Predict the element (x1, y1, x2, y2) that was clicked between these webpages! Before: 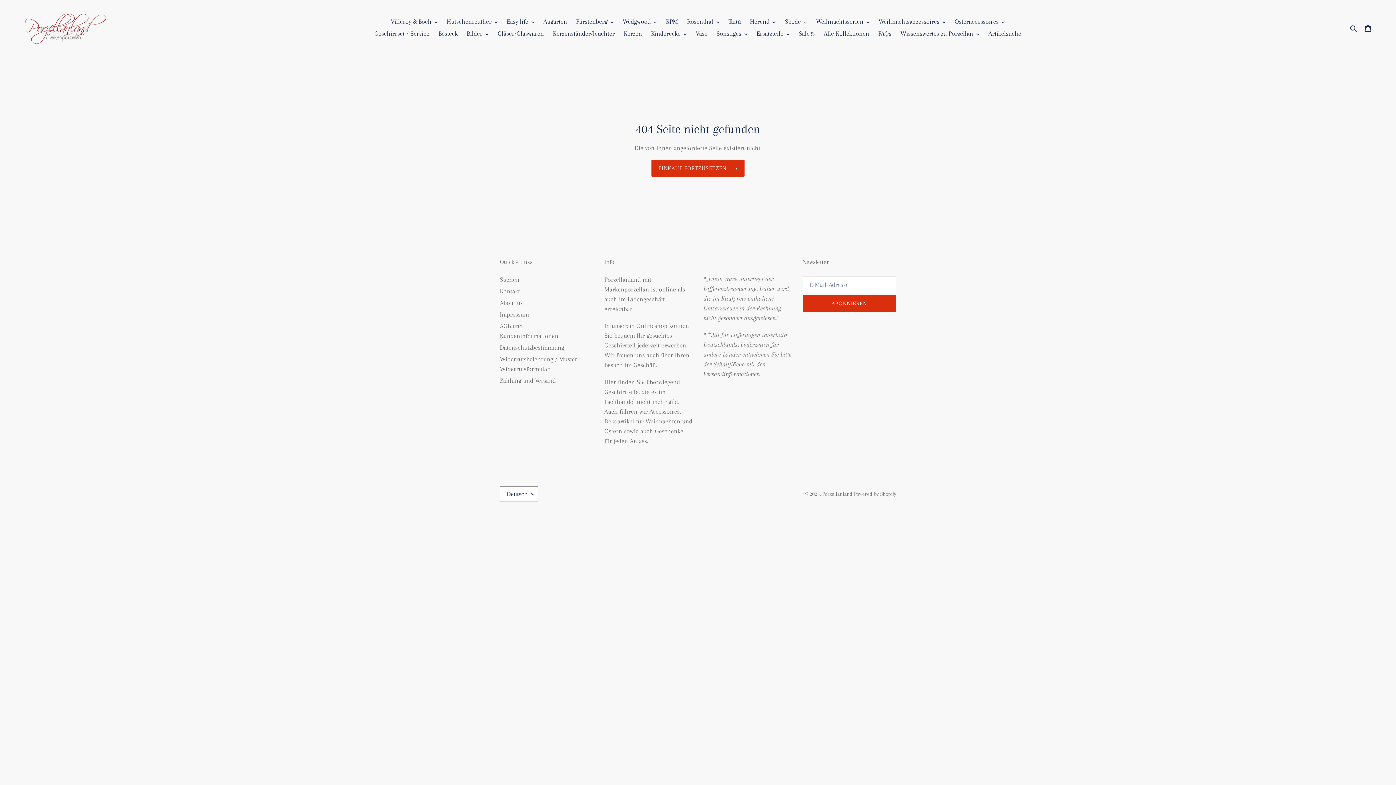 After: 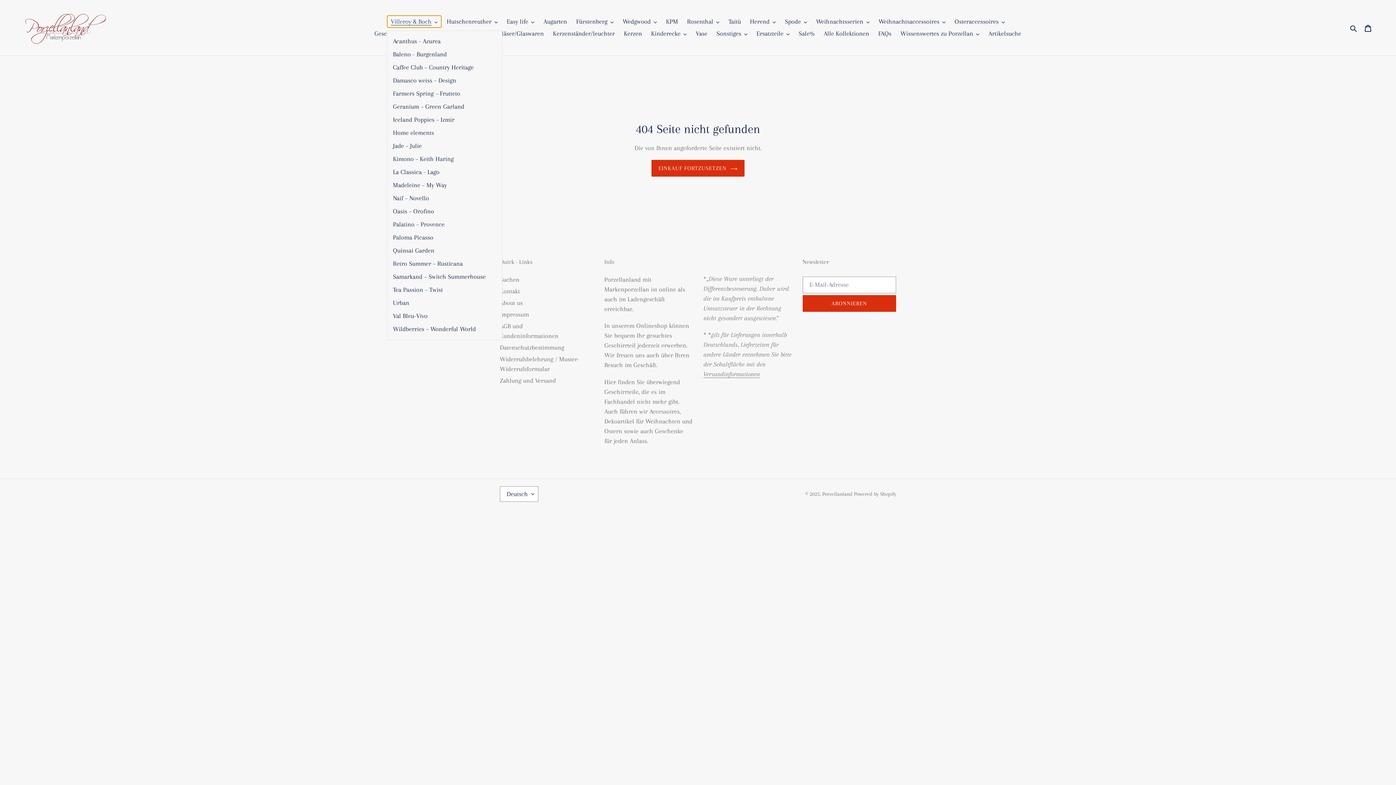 Action: bbox: (387, 15, 441, 27) label: Villeroy & Boch